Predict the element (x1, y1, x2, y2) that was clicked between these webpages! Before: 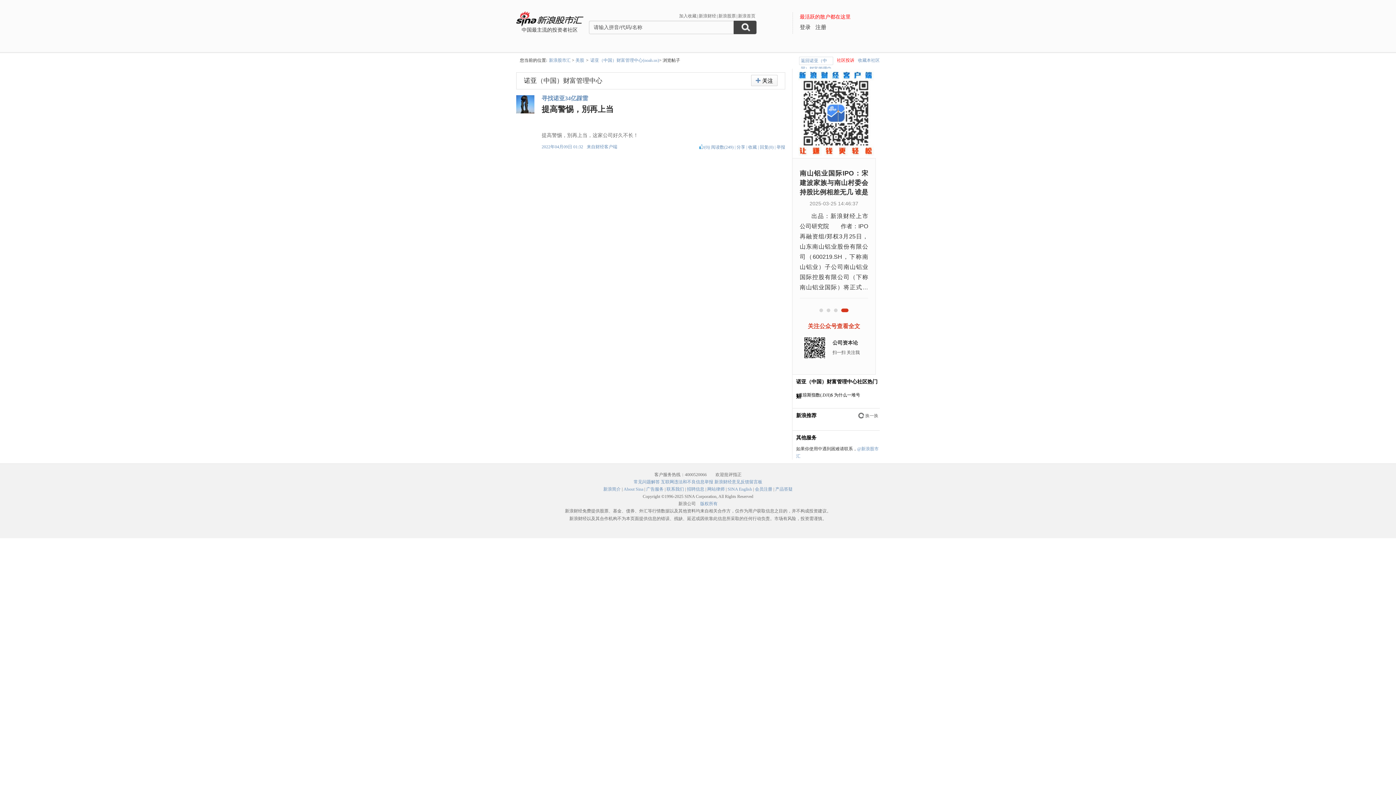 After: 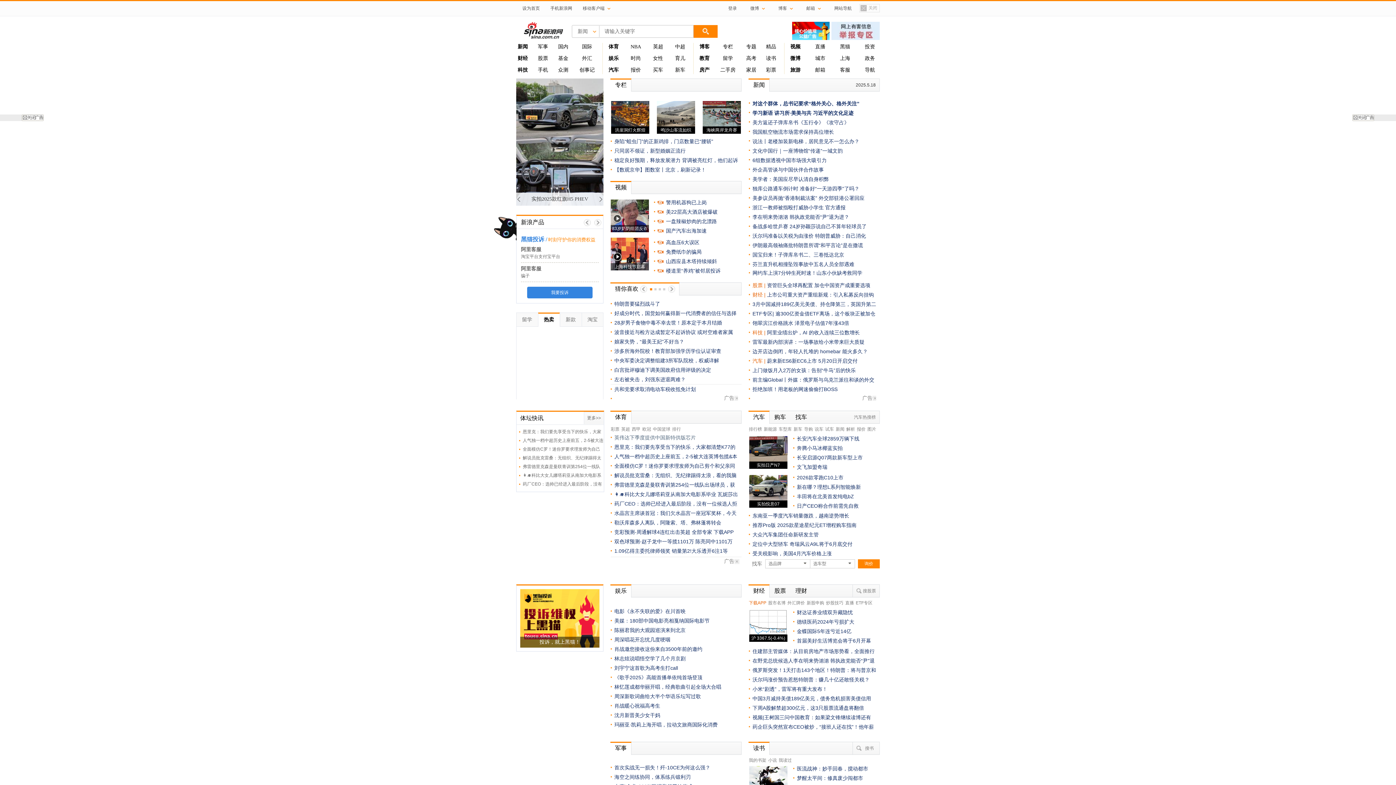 Action: bbox: (623, 486, 643, 492) label: About Sina